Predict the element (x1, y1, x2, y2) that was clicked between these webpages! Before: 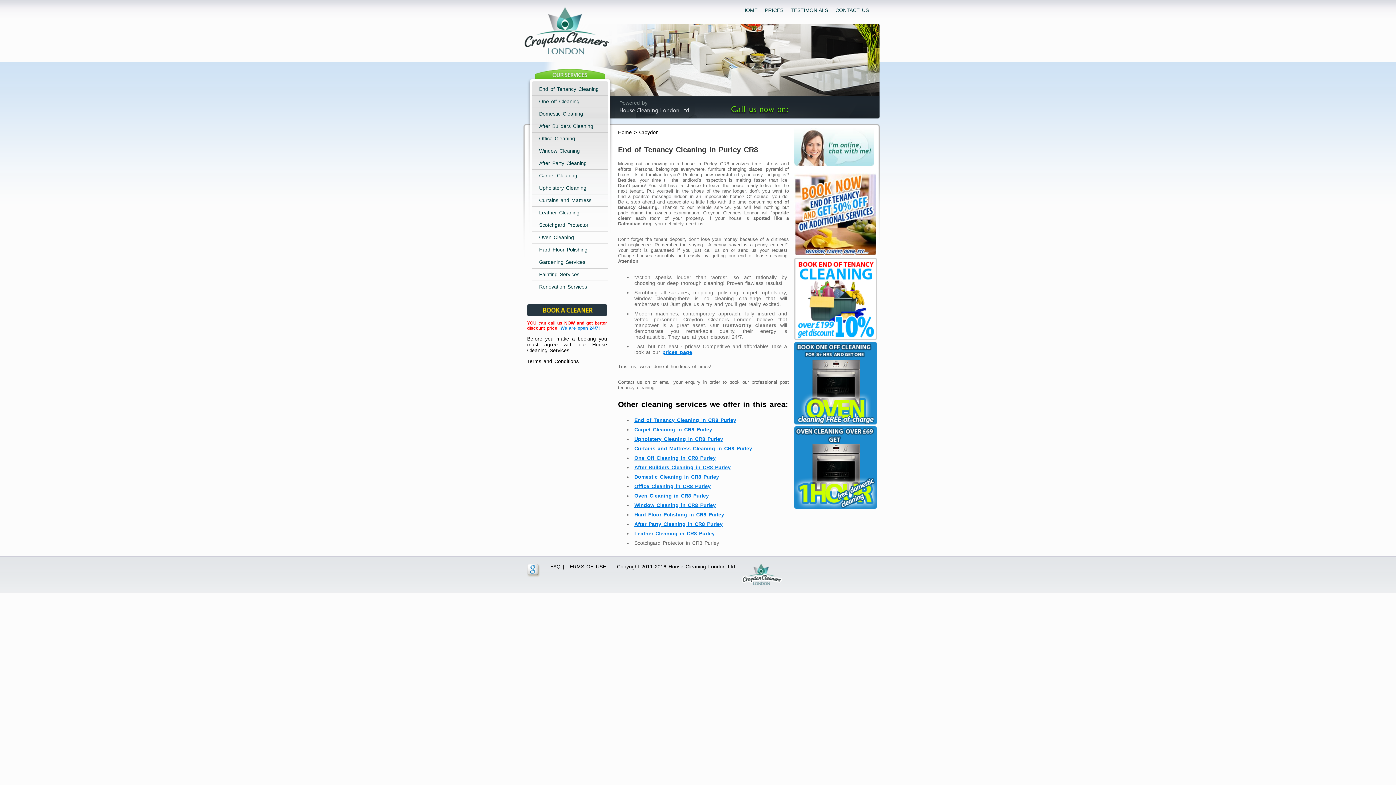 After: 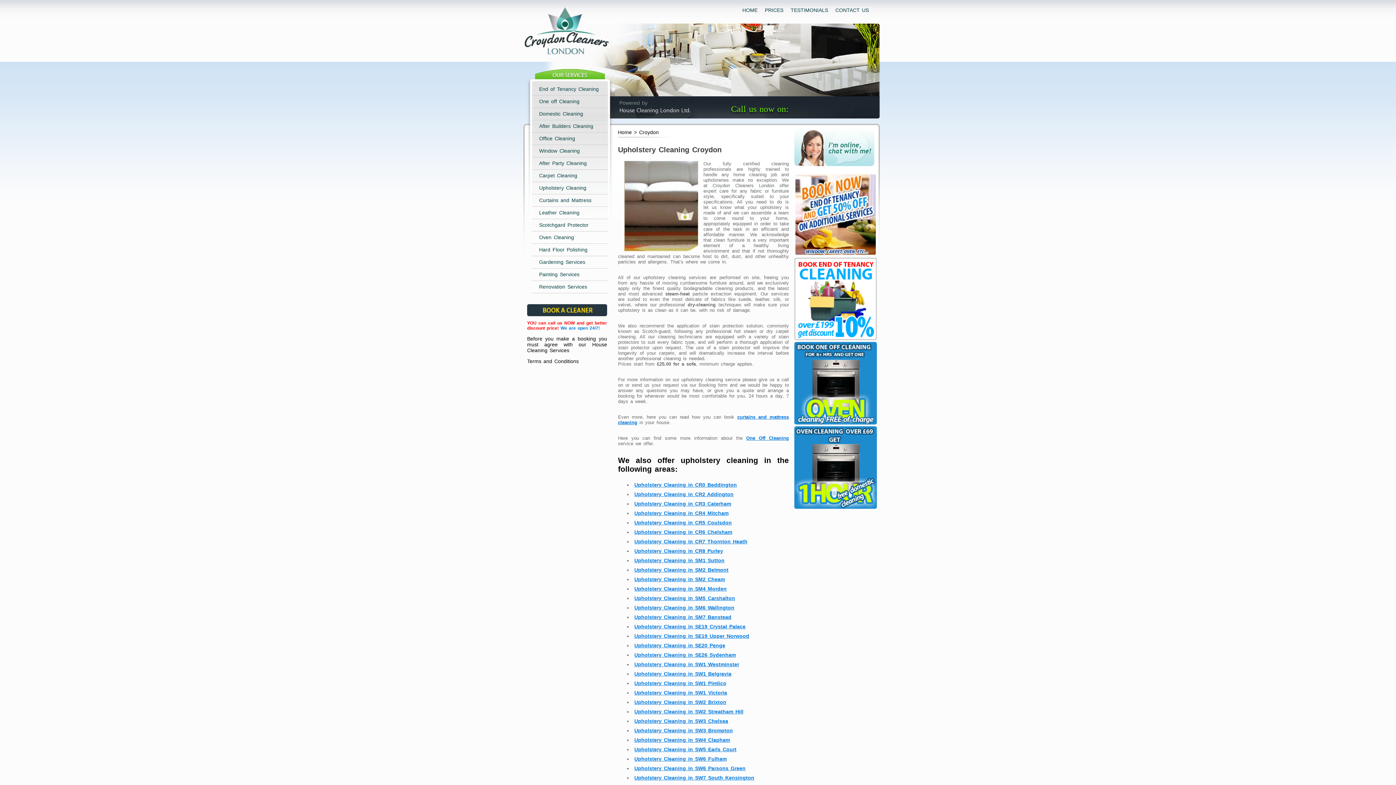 Action: label: Upholstery Cleaning bbox: (532, 182, 608, 194)